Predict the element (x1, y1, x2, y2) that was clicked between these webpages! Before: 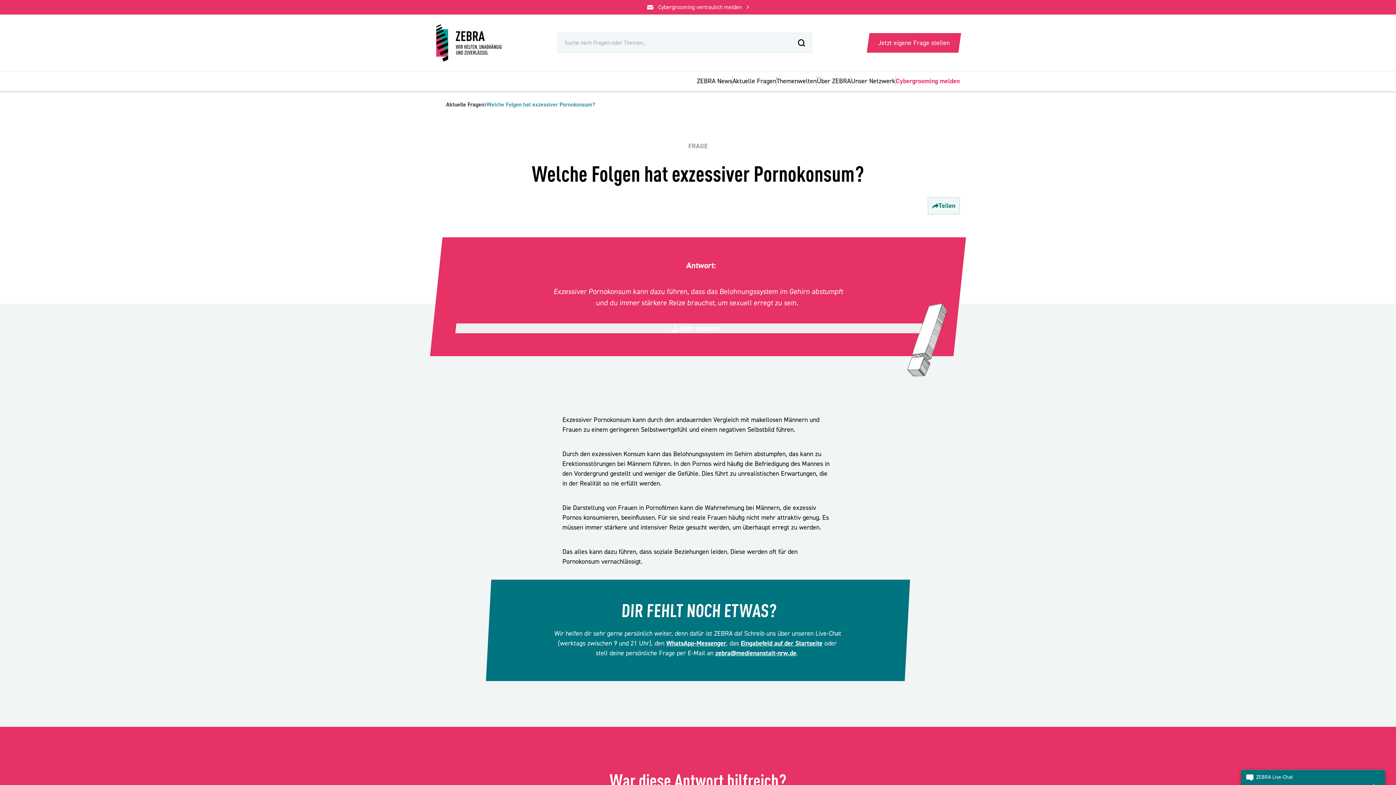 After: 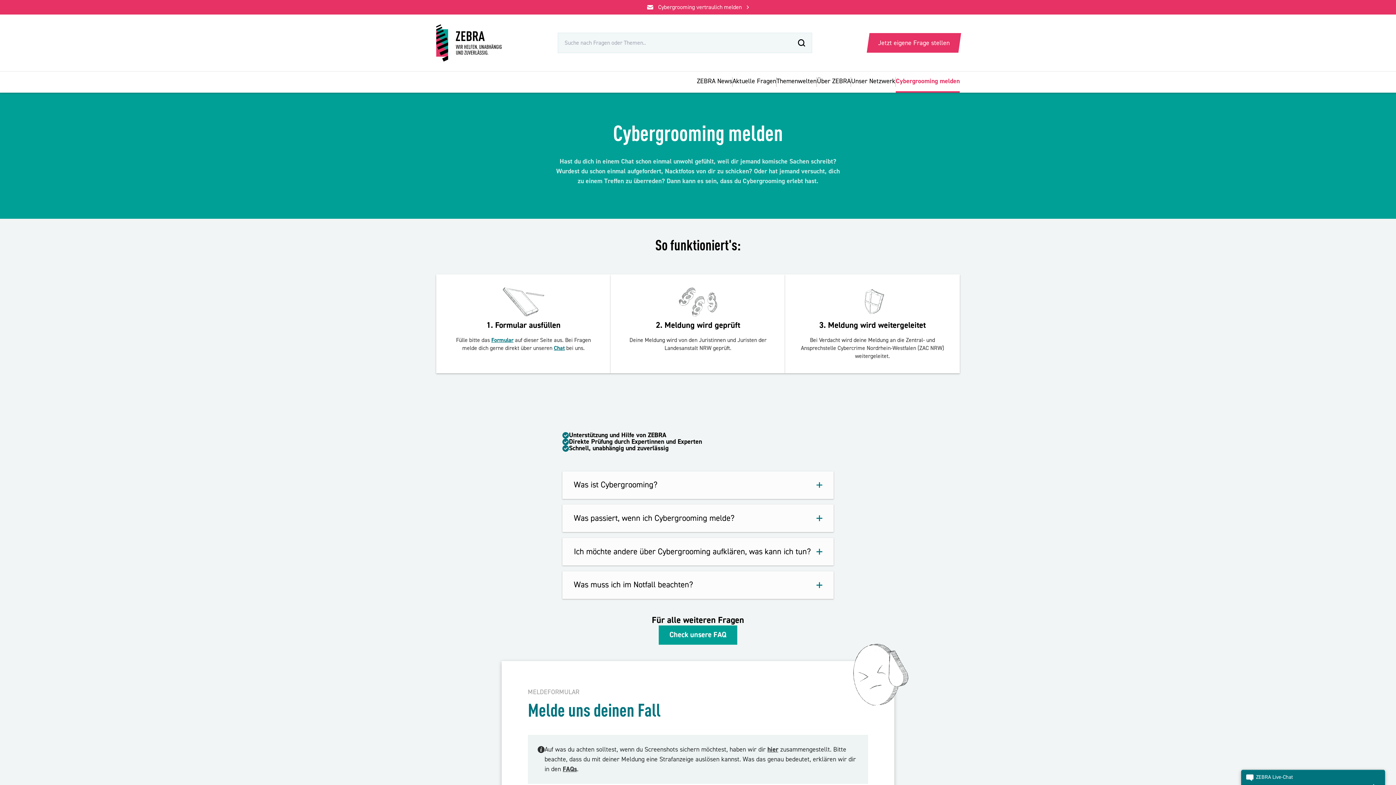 Action: label: Cybergrooming melden bbox: (896, 71, 960, 91)